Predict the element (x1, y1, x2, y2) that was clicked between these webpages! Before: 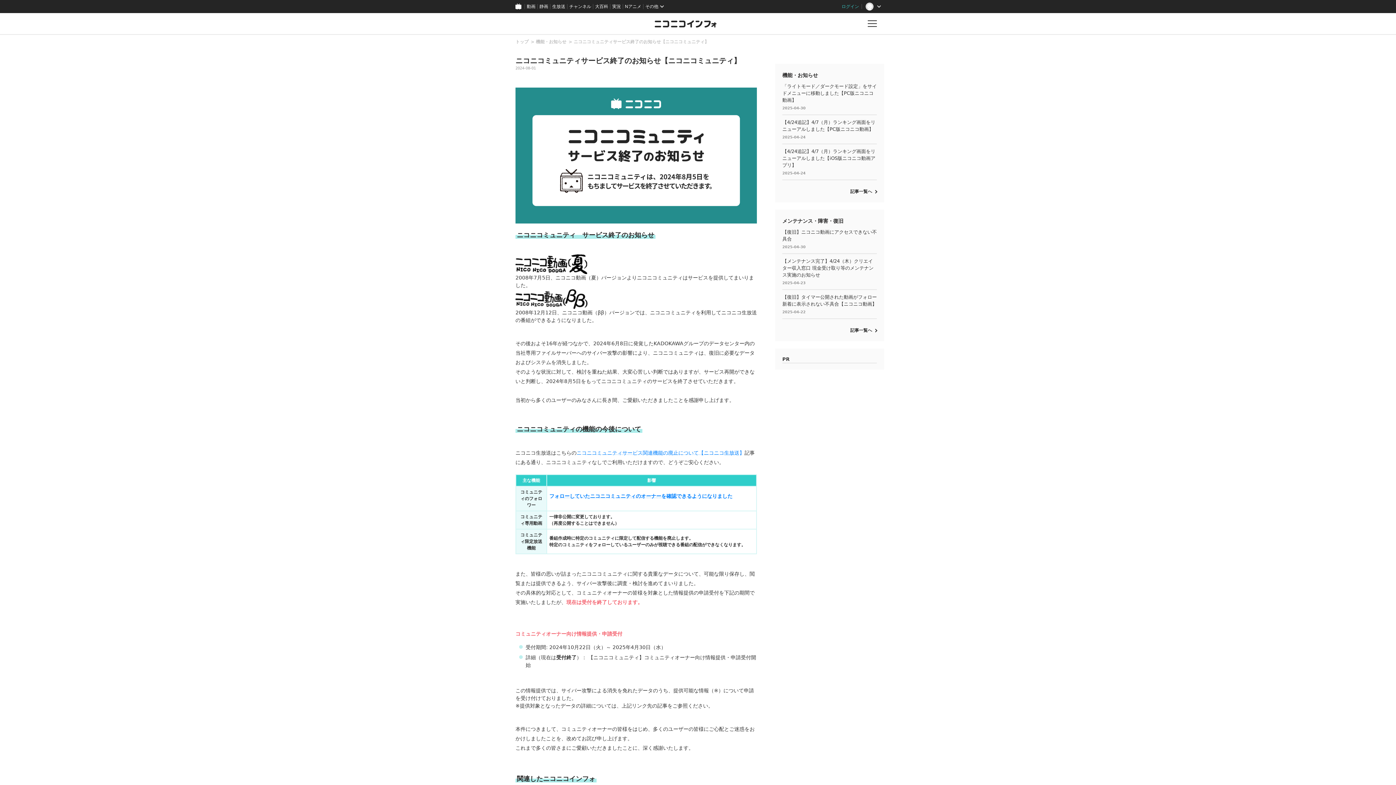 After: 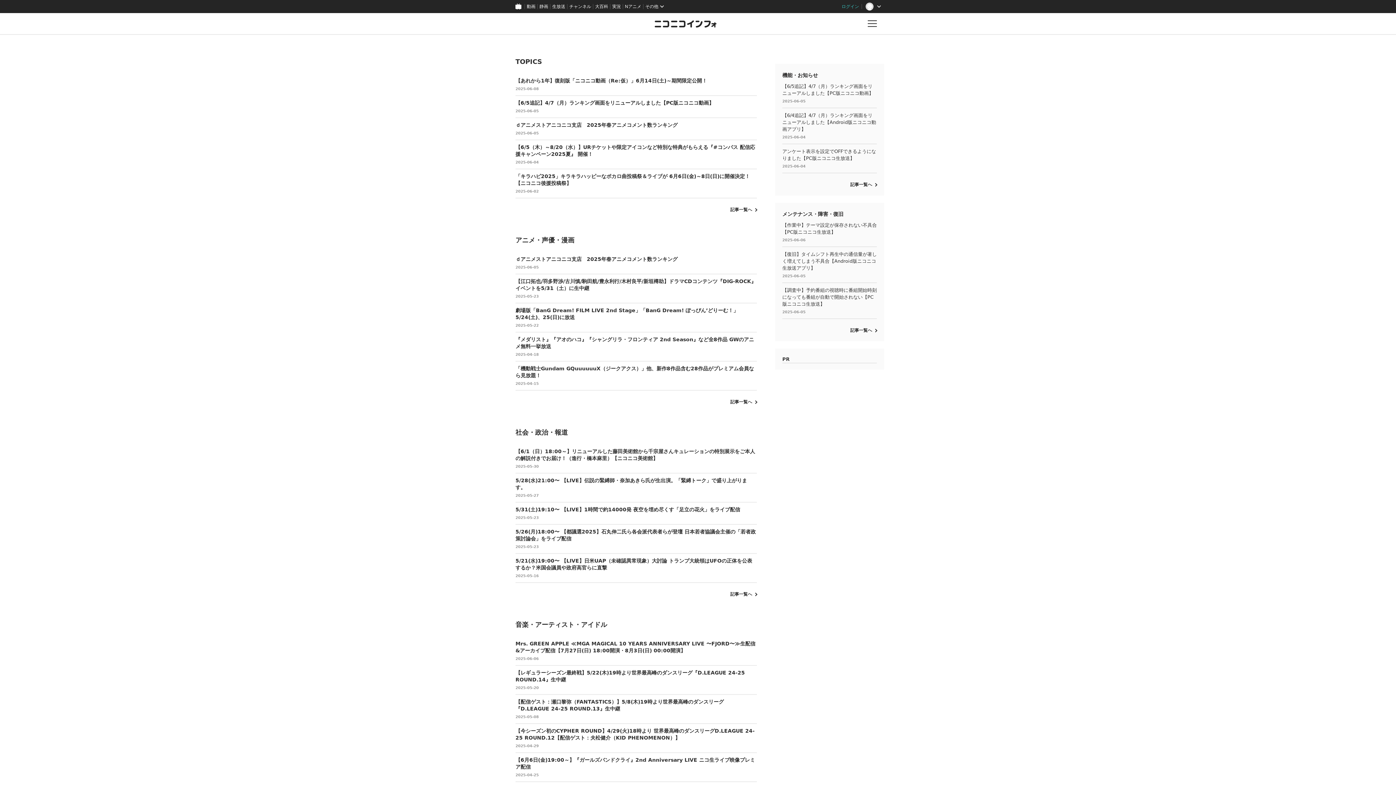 Action: bbox: (647, 13, 725, 34)